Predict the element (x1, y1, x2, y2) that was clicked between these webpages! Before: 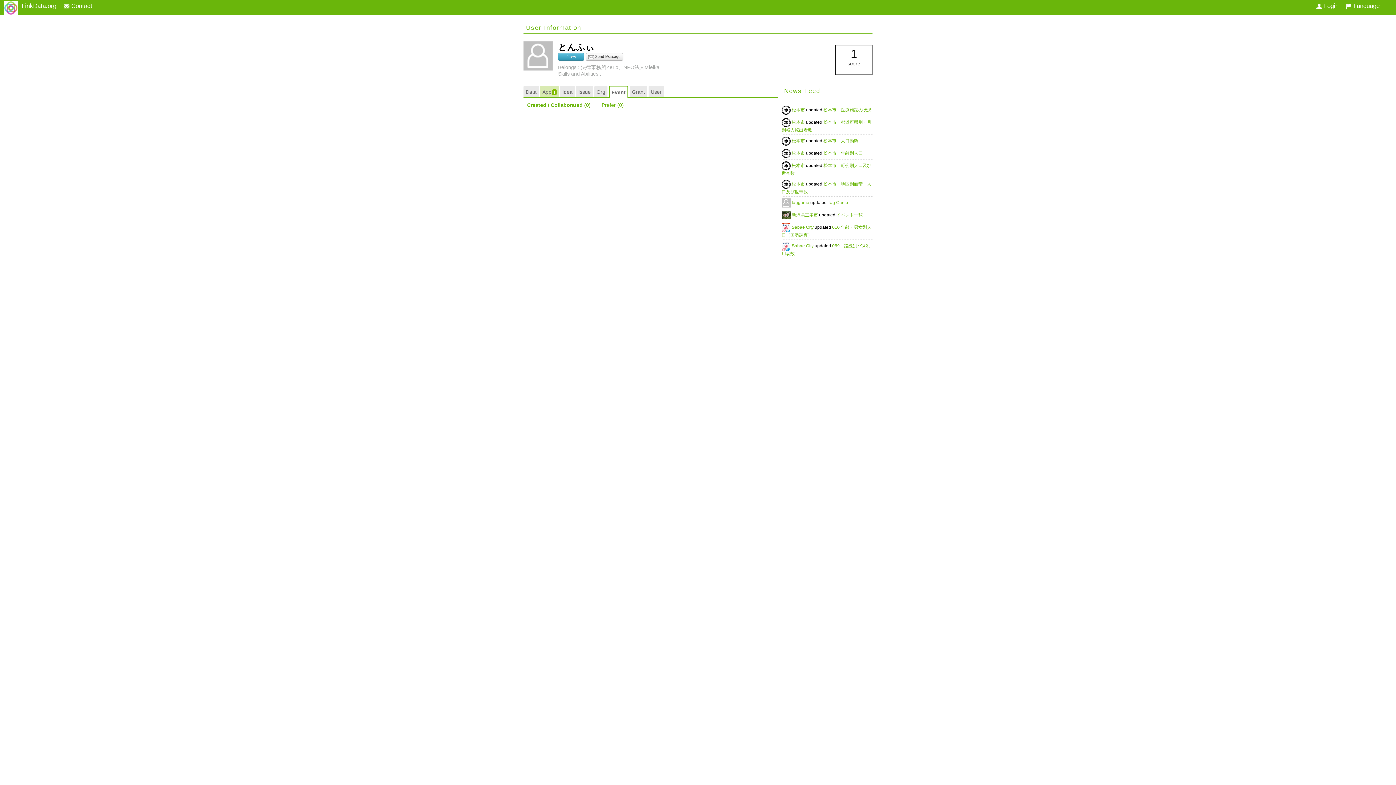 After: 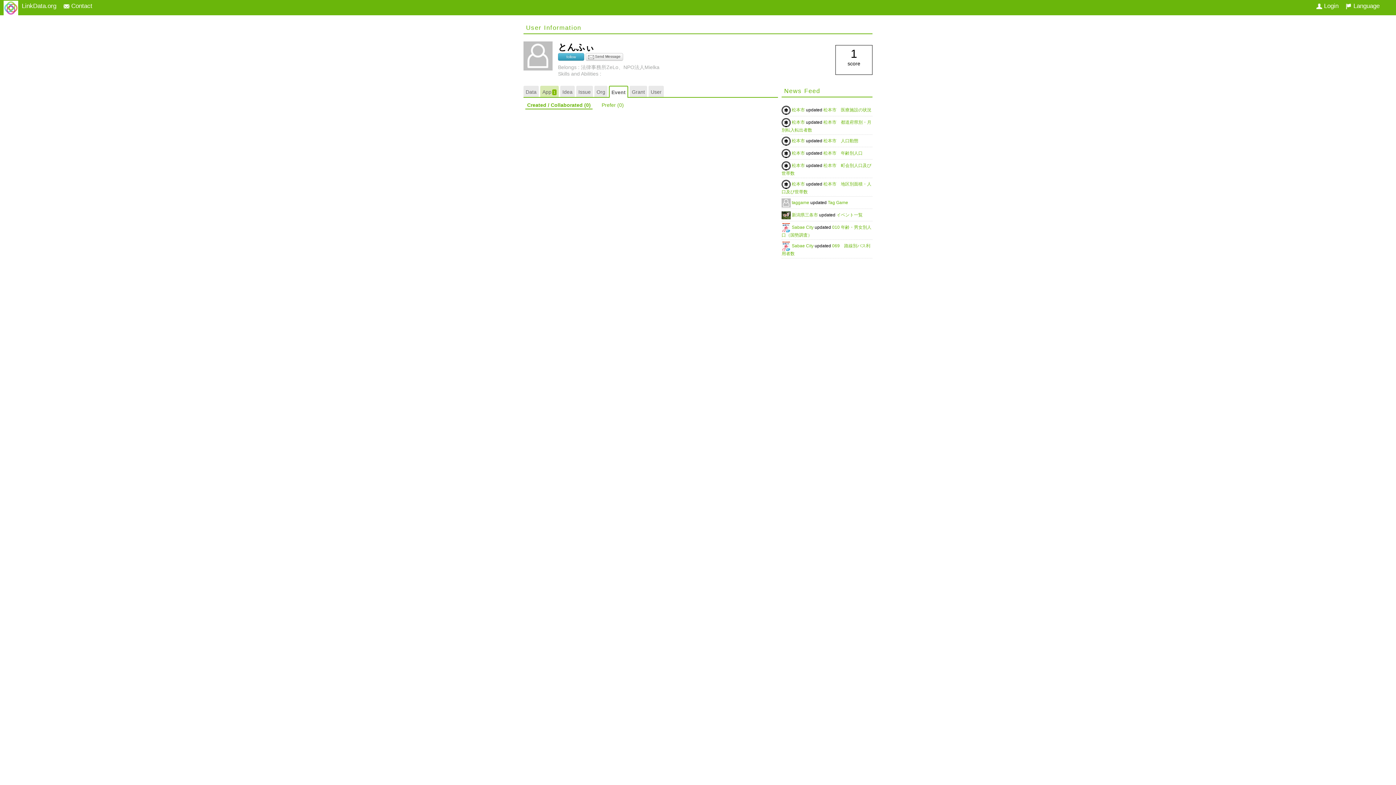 Action: bbox: (609, 85, 628, 97) label: Event